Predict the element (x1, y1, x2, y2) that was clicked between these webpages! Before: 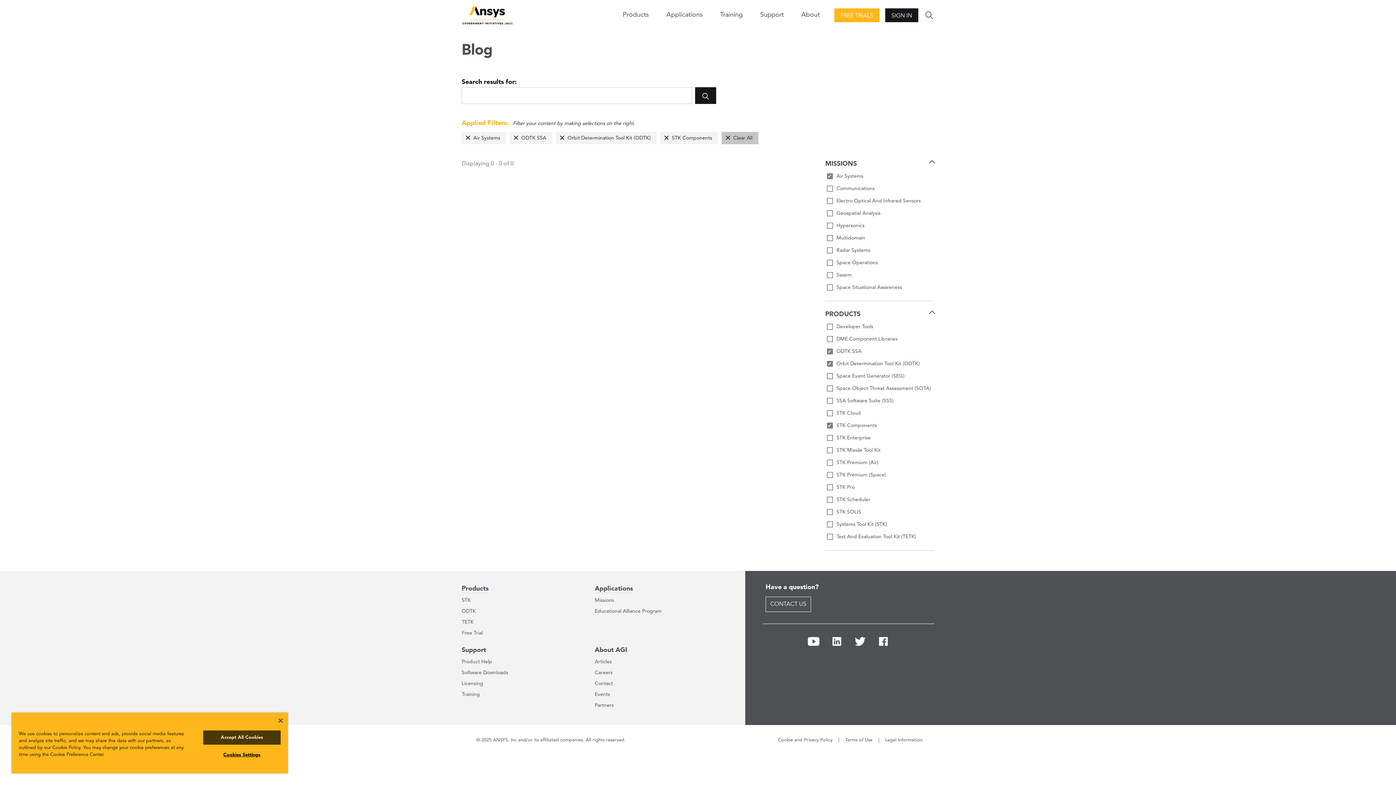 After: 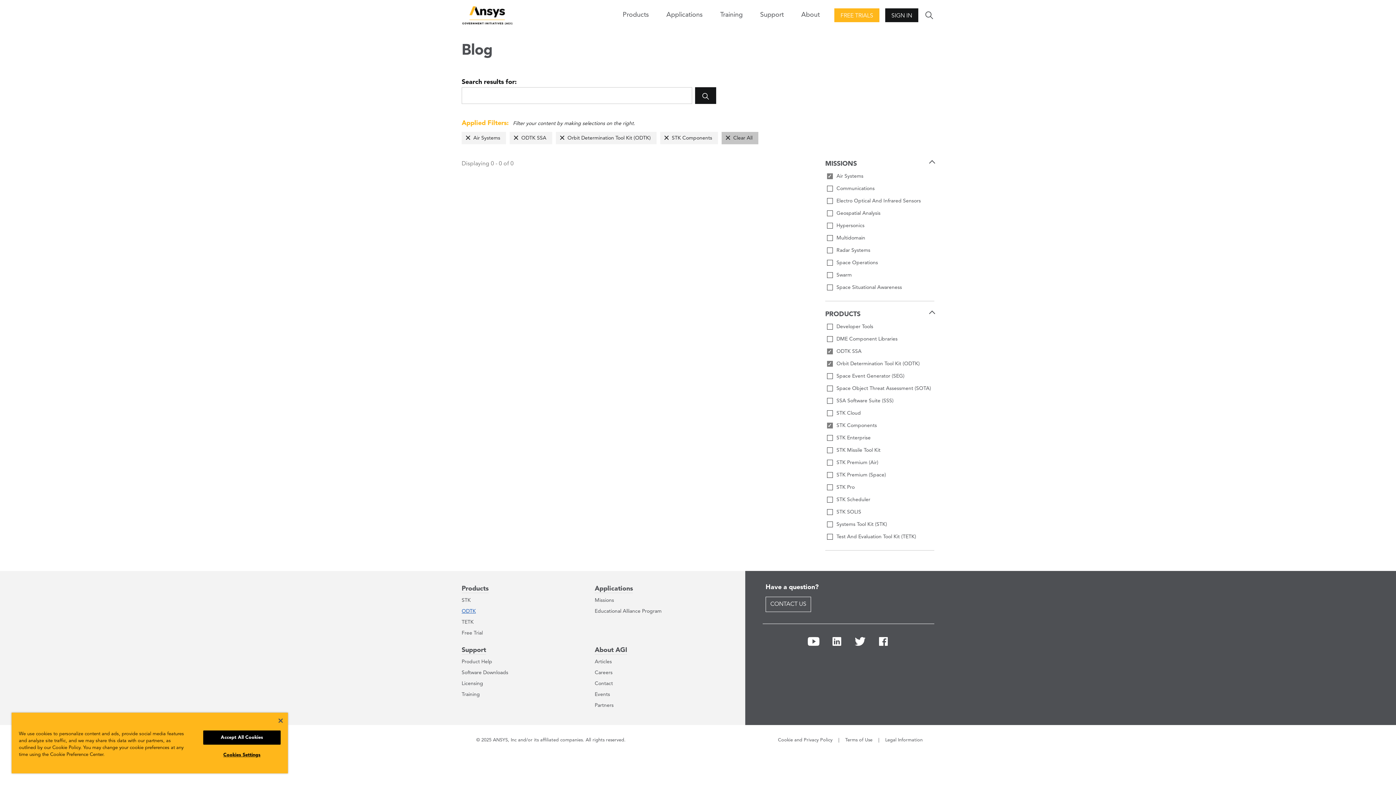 Action: bbox: (461, 609, 476, 614) label: ODTK